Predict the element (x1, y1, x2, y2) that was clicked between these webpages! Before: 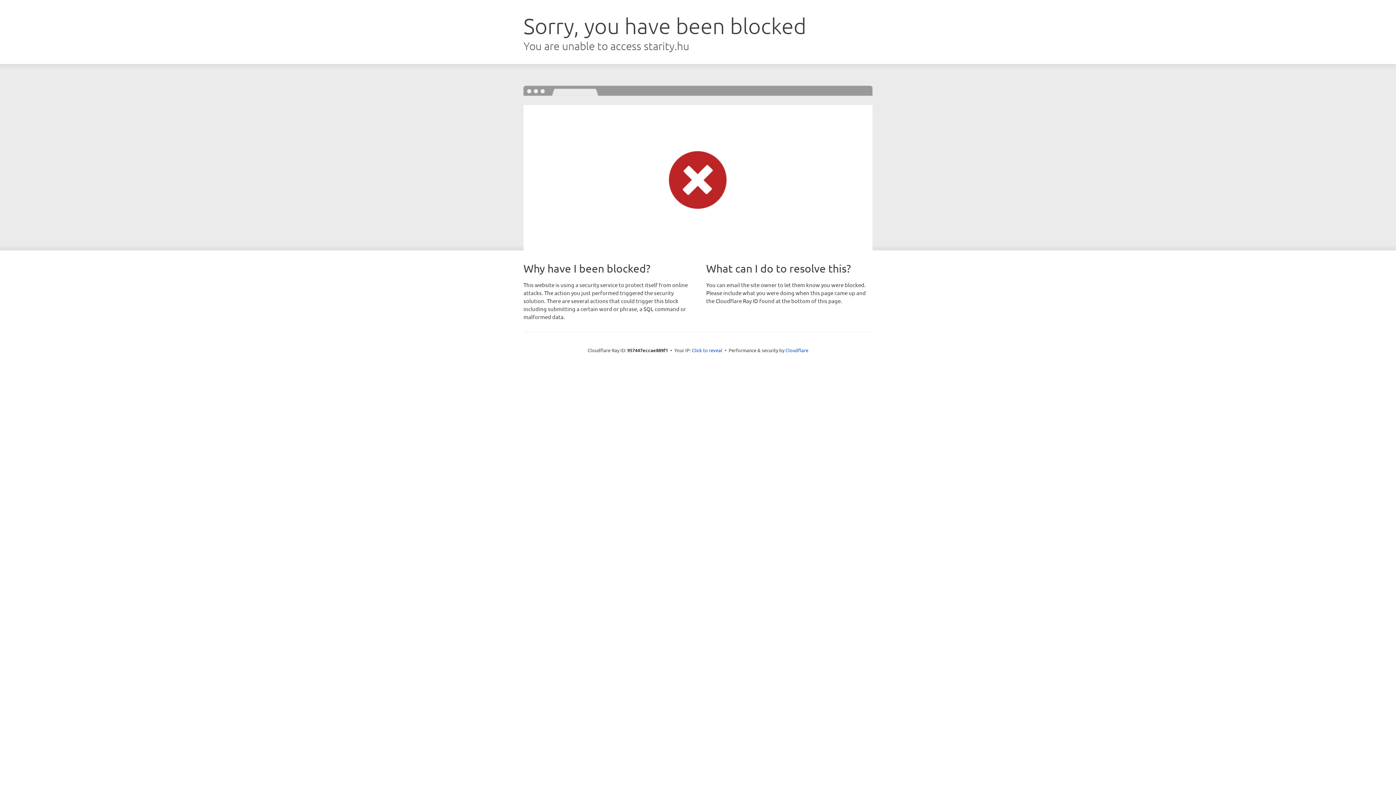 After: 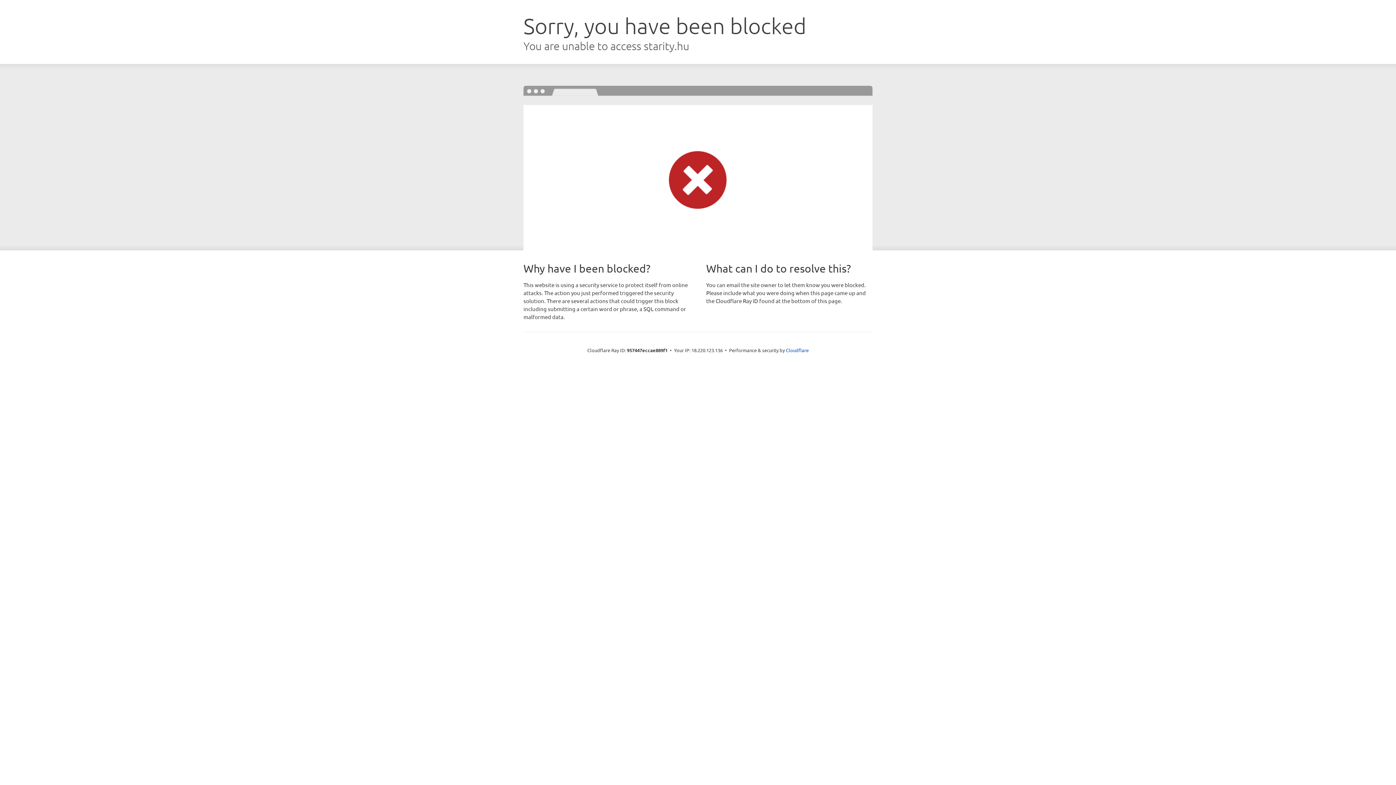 Action: bbox: (692, 346, 722, 353) label: Click to reveal